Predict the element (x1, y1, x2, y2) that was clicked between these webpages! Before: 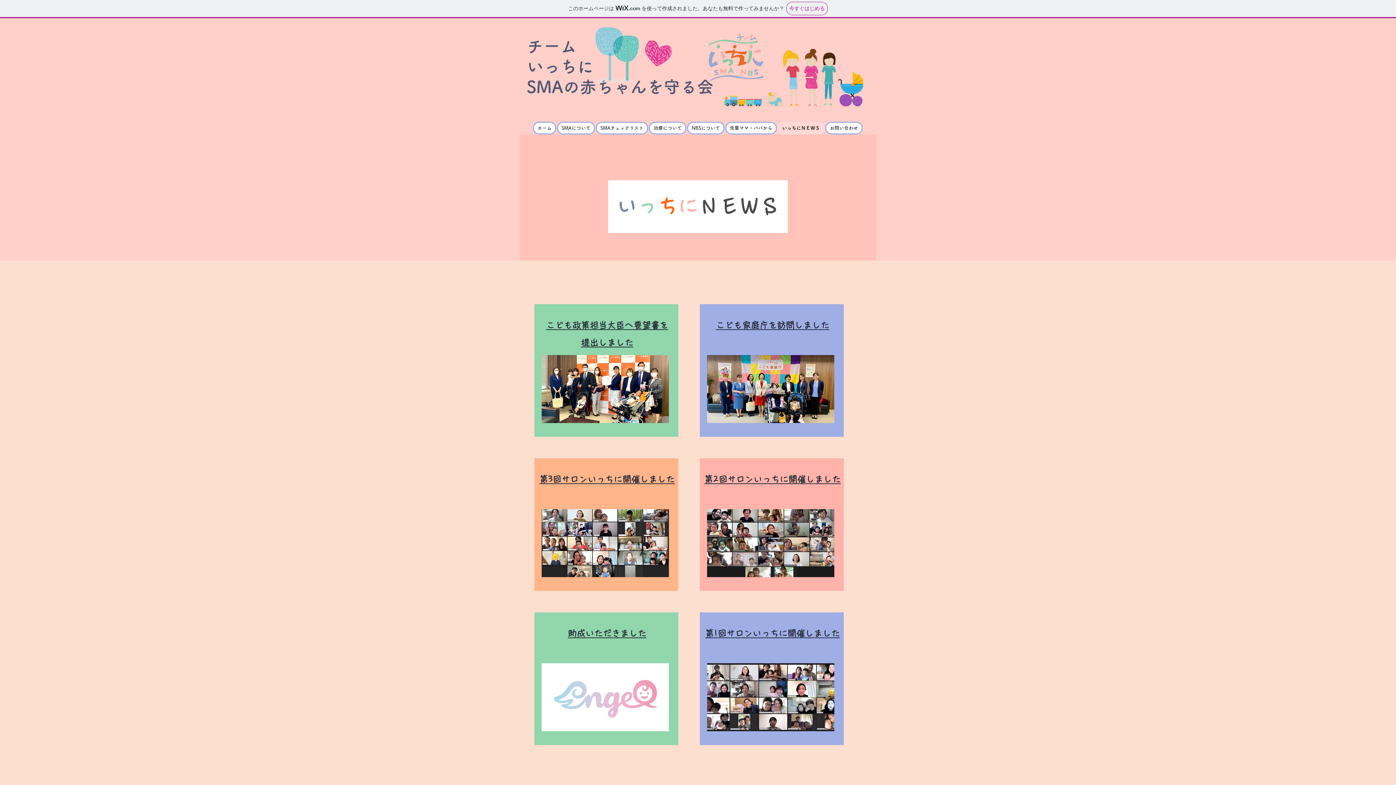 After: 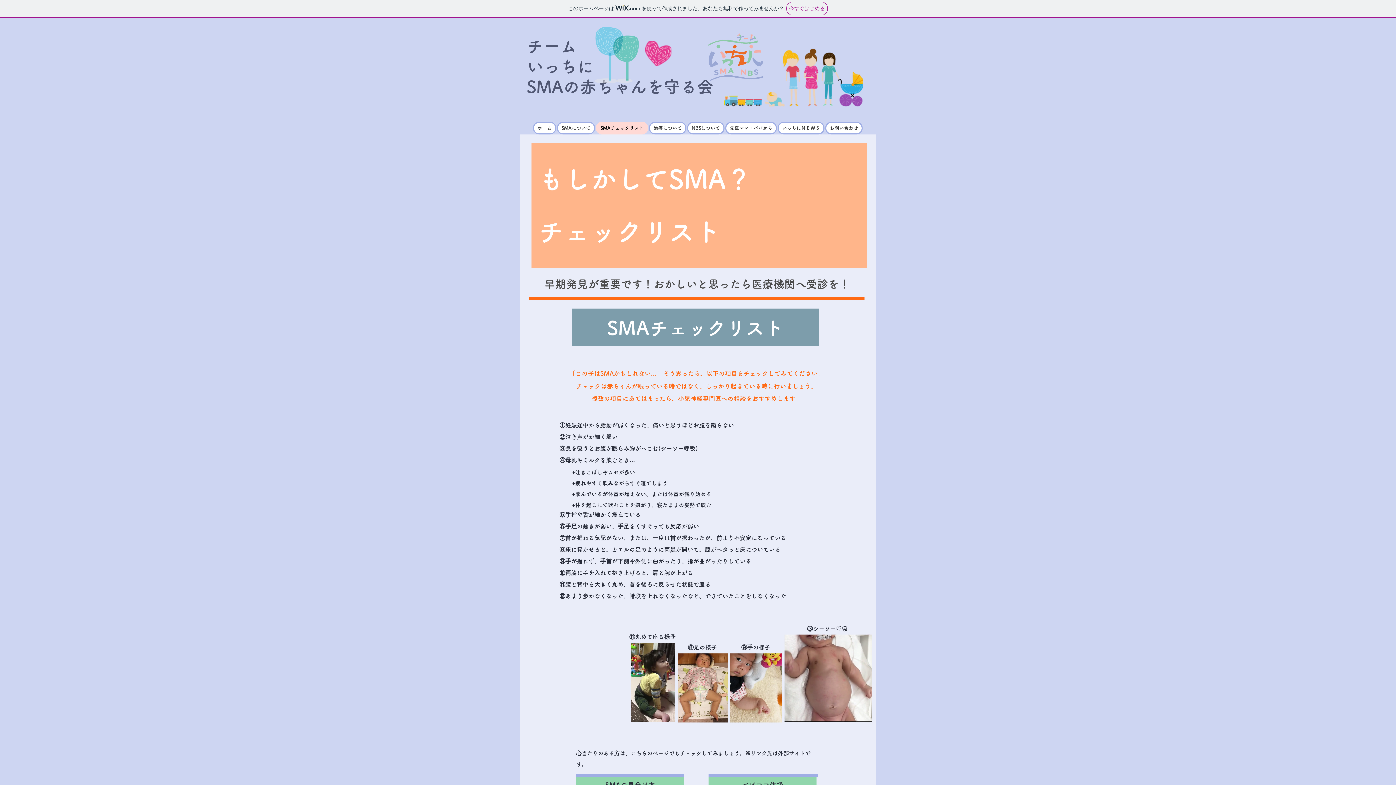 Action: label: SMAチェックリスト bbox: (596, 121, 648, 134)